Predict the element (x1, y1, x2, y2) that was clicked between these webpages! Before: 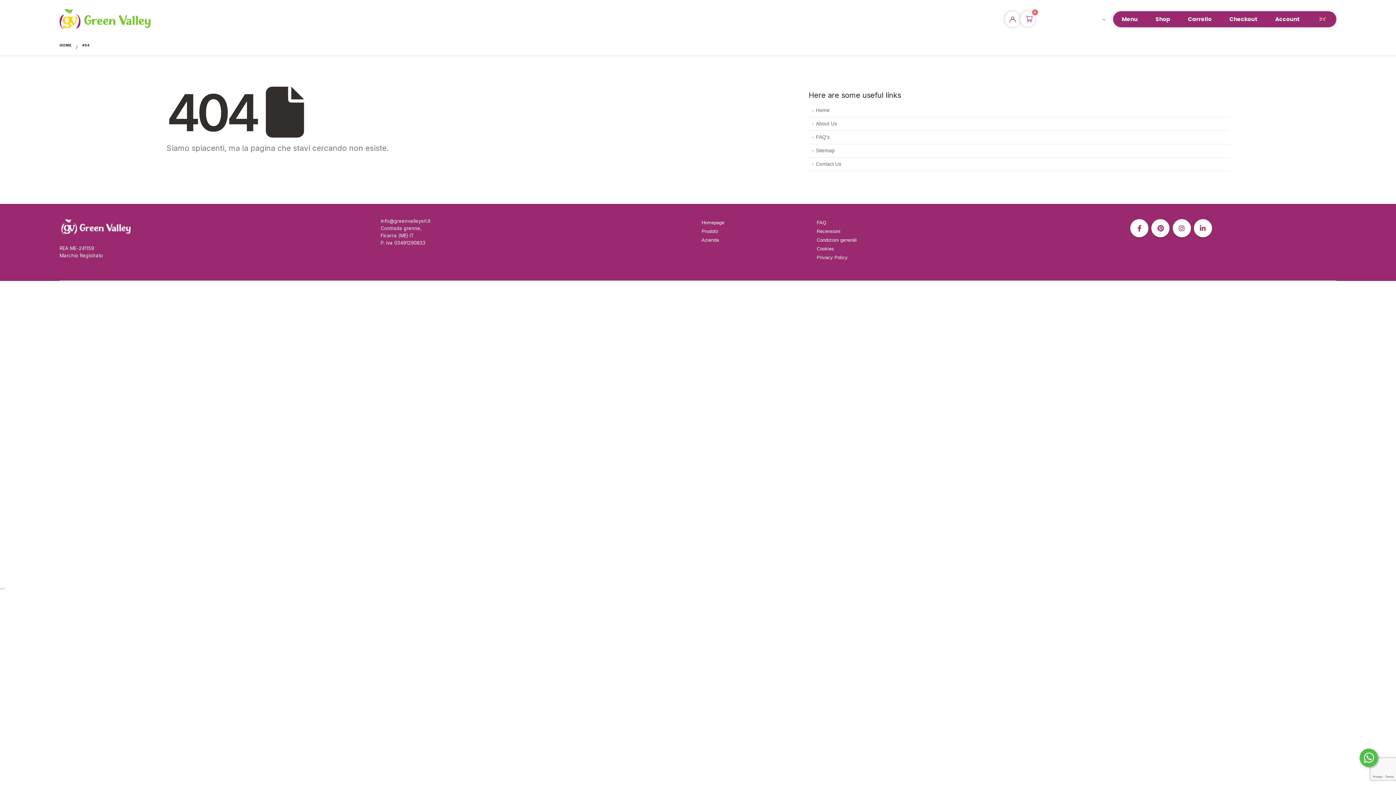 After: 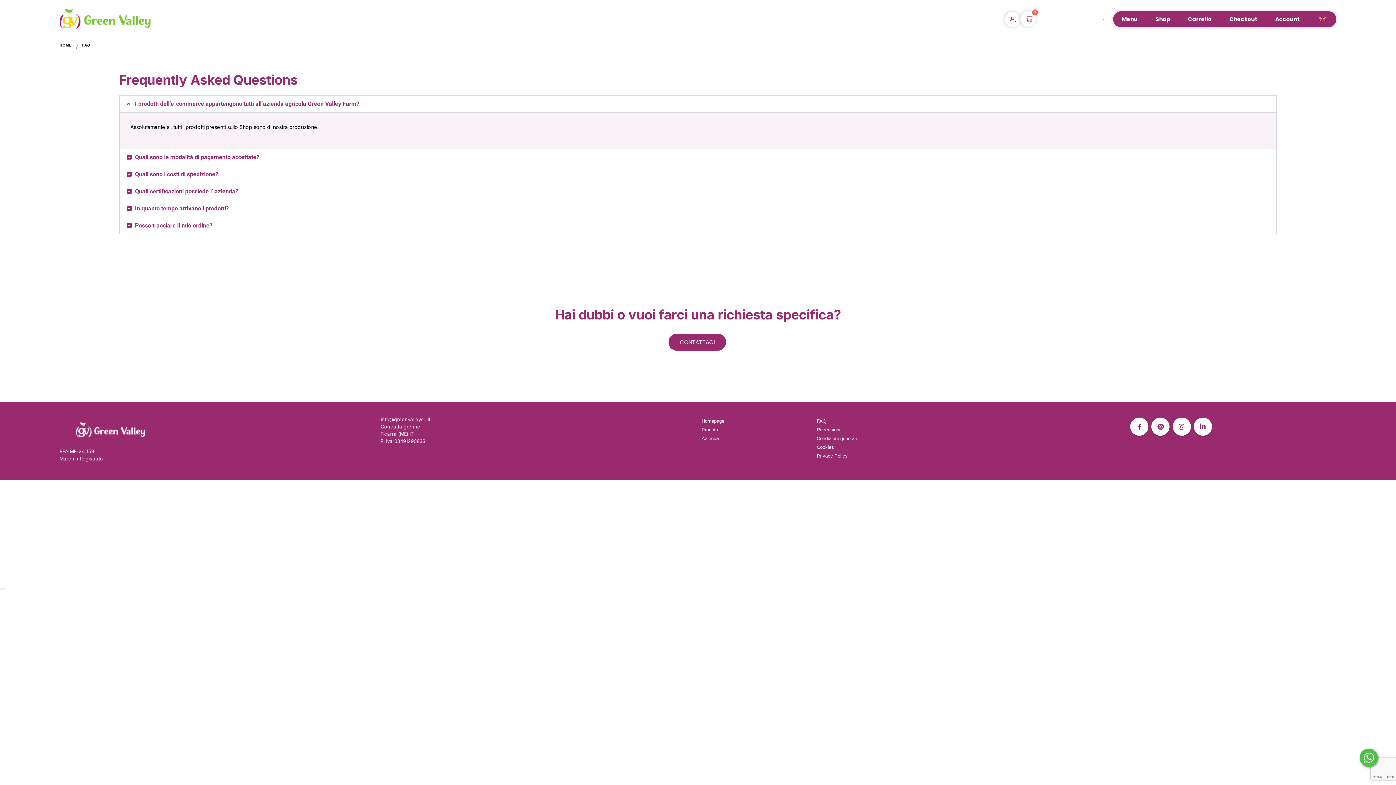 Action: label: FAQ bbox: (817, 220, 826, 225)